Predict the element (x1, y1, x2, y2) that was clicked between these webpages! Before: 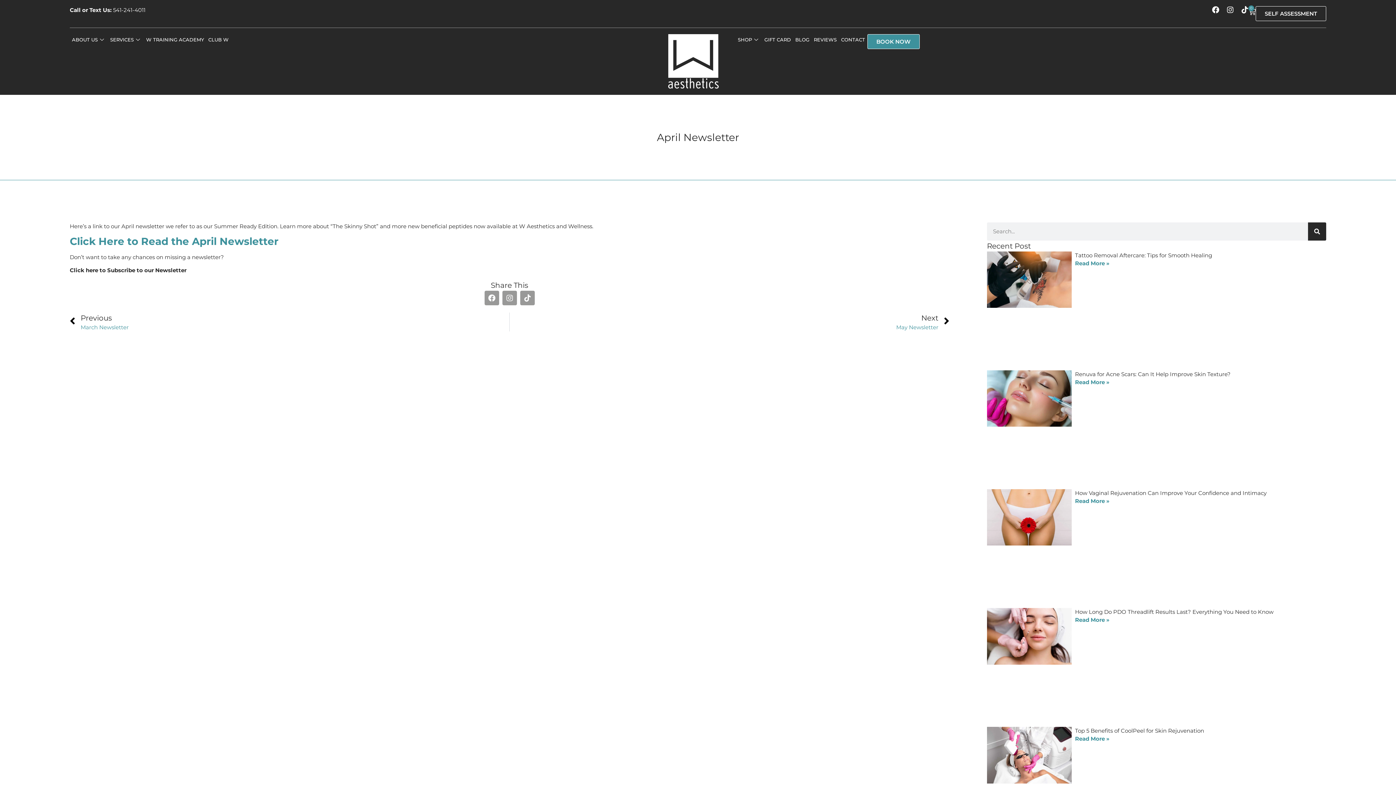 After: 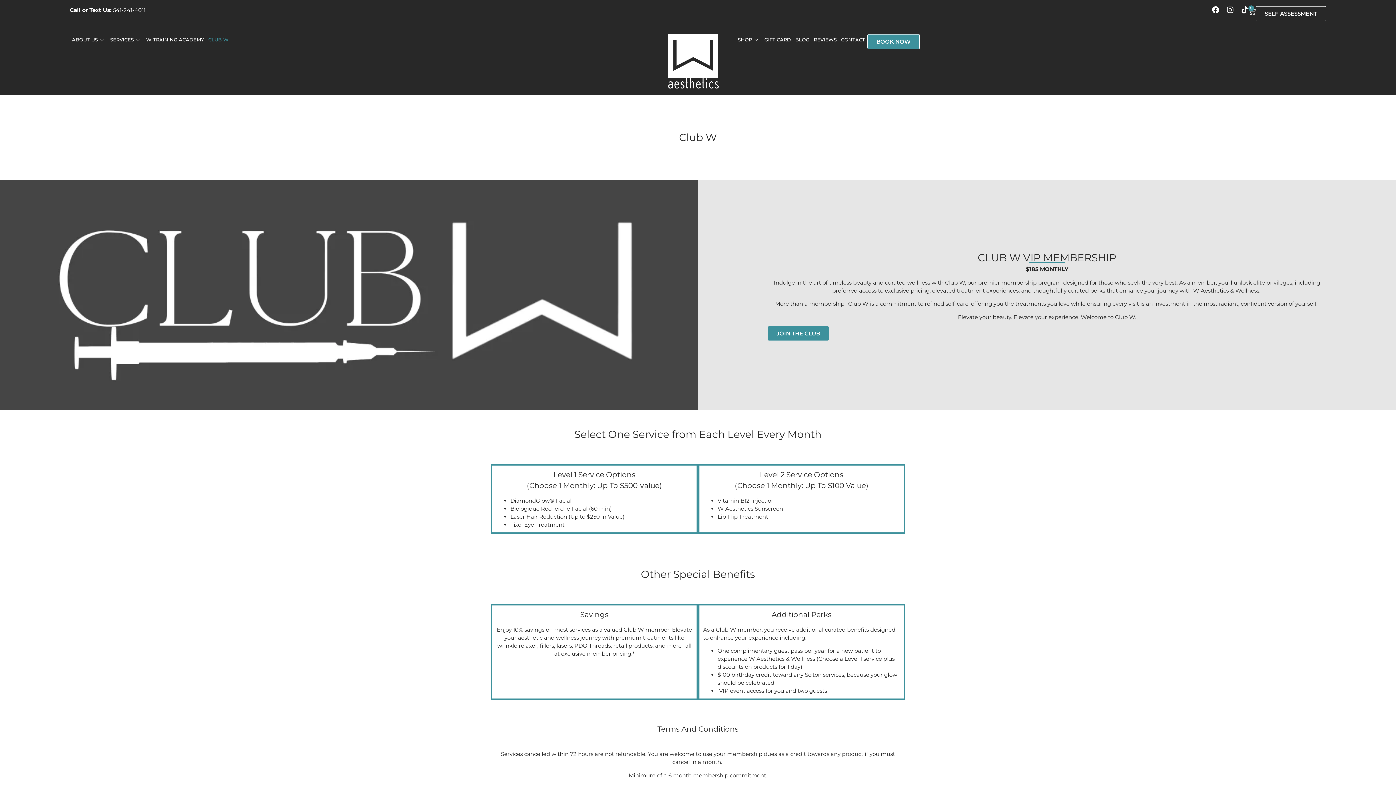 Action: label: CLUB W bbox: (206, 34, 230, 45)